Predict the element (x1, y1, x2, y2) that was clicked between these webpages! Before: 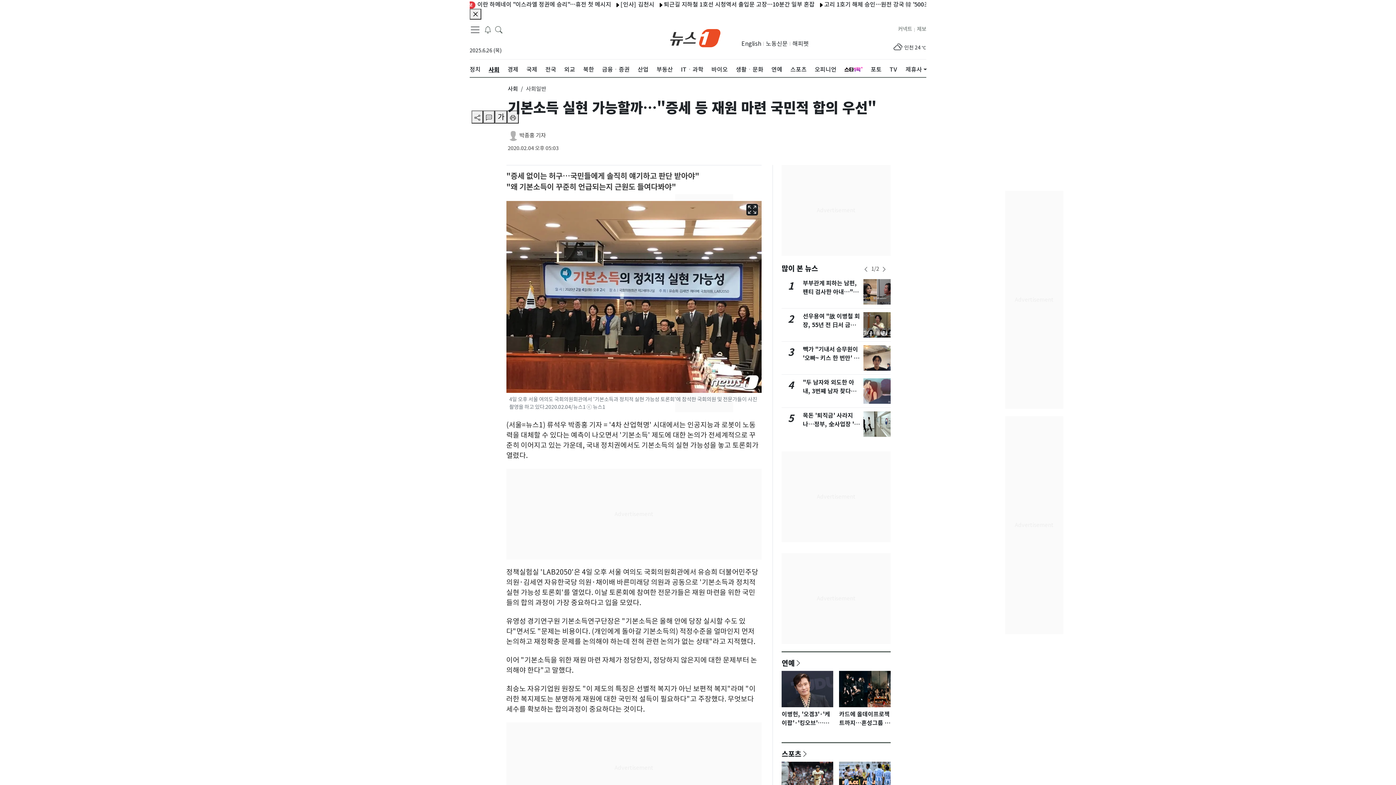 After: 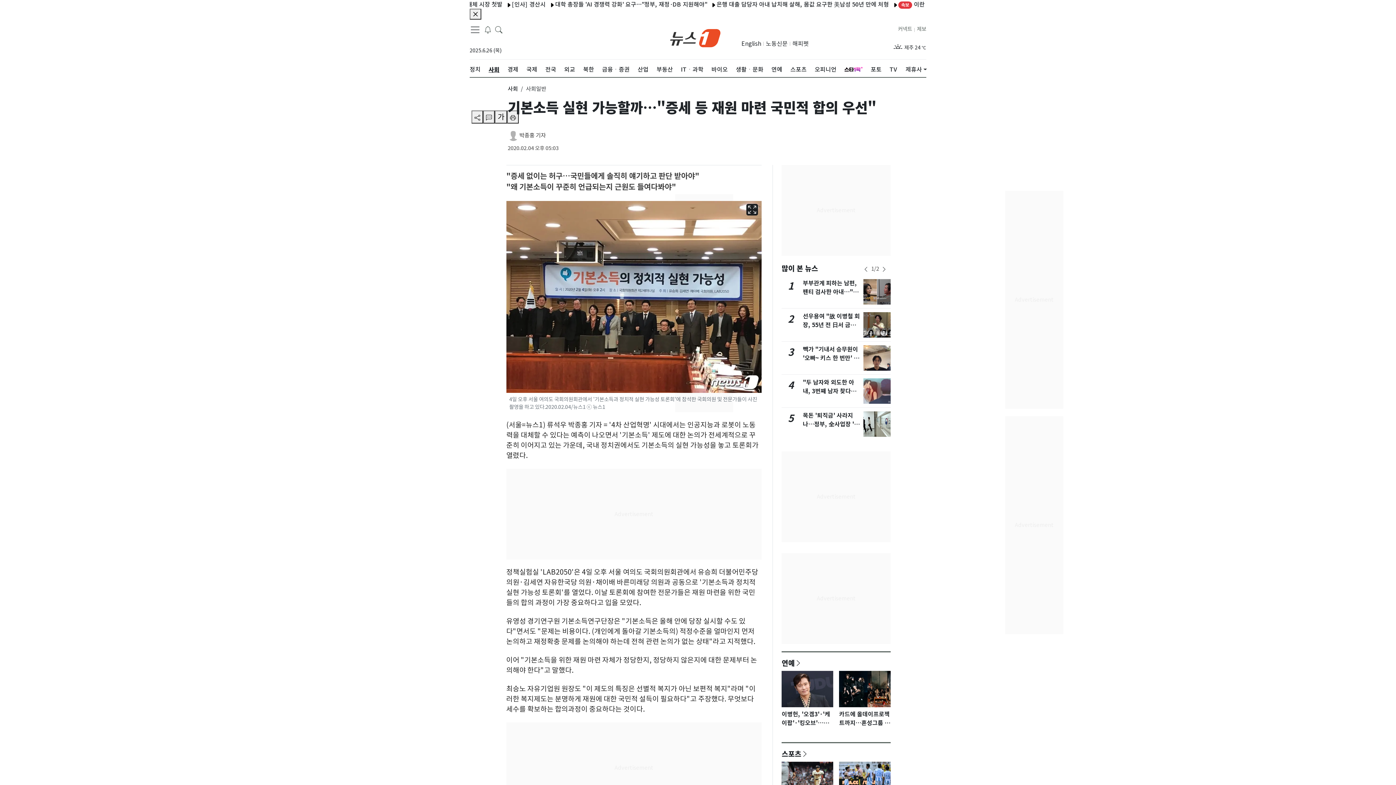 Action: bbox: (844, 59, 862, 79)